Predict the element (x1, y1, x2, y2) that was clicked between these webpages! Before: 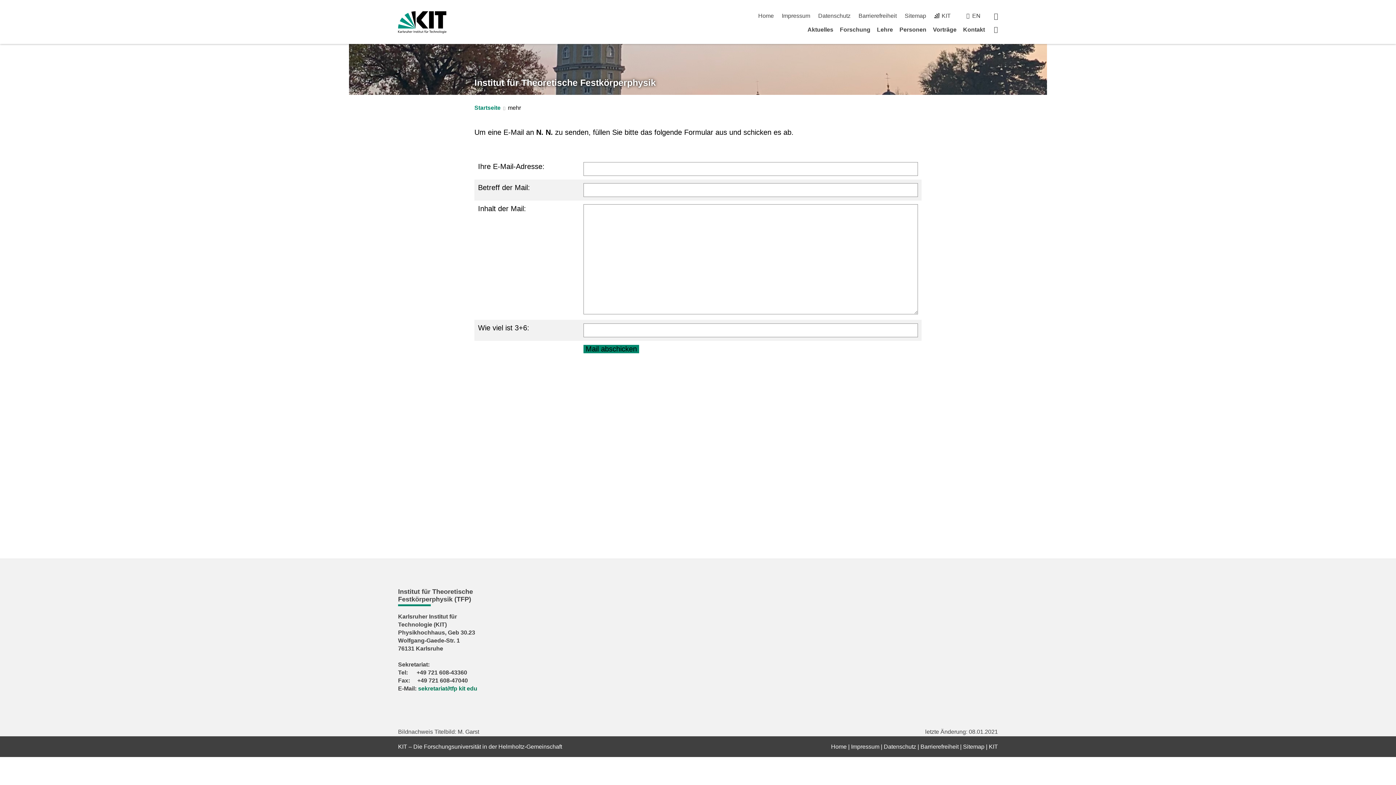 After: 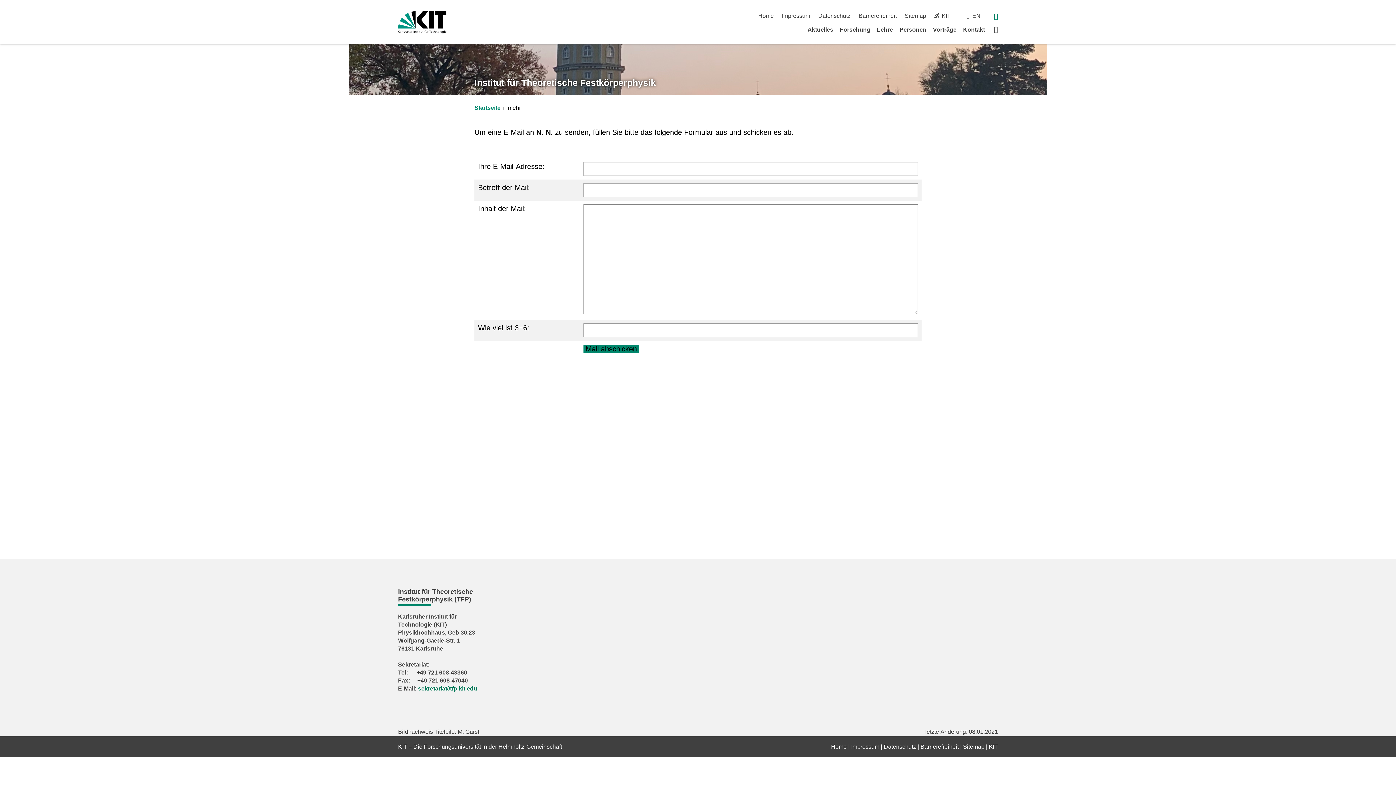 Action: bbox: (994, 12, 998, 19) label: suchen